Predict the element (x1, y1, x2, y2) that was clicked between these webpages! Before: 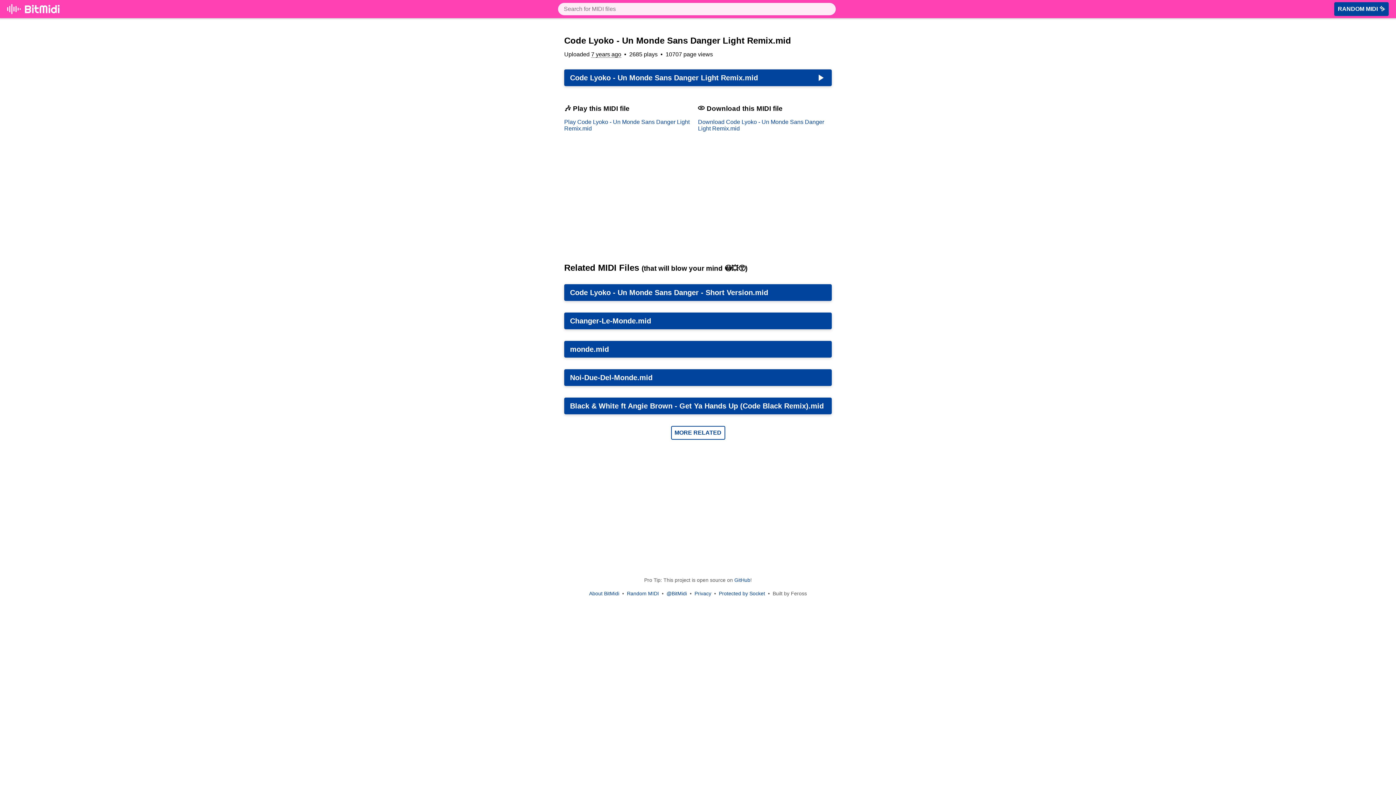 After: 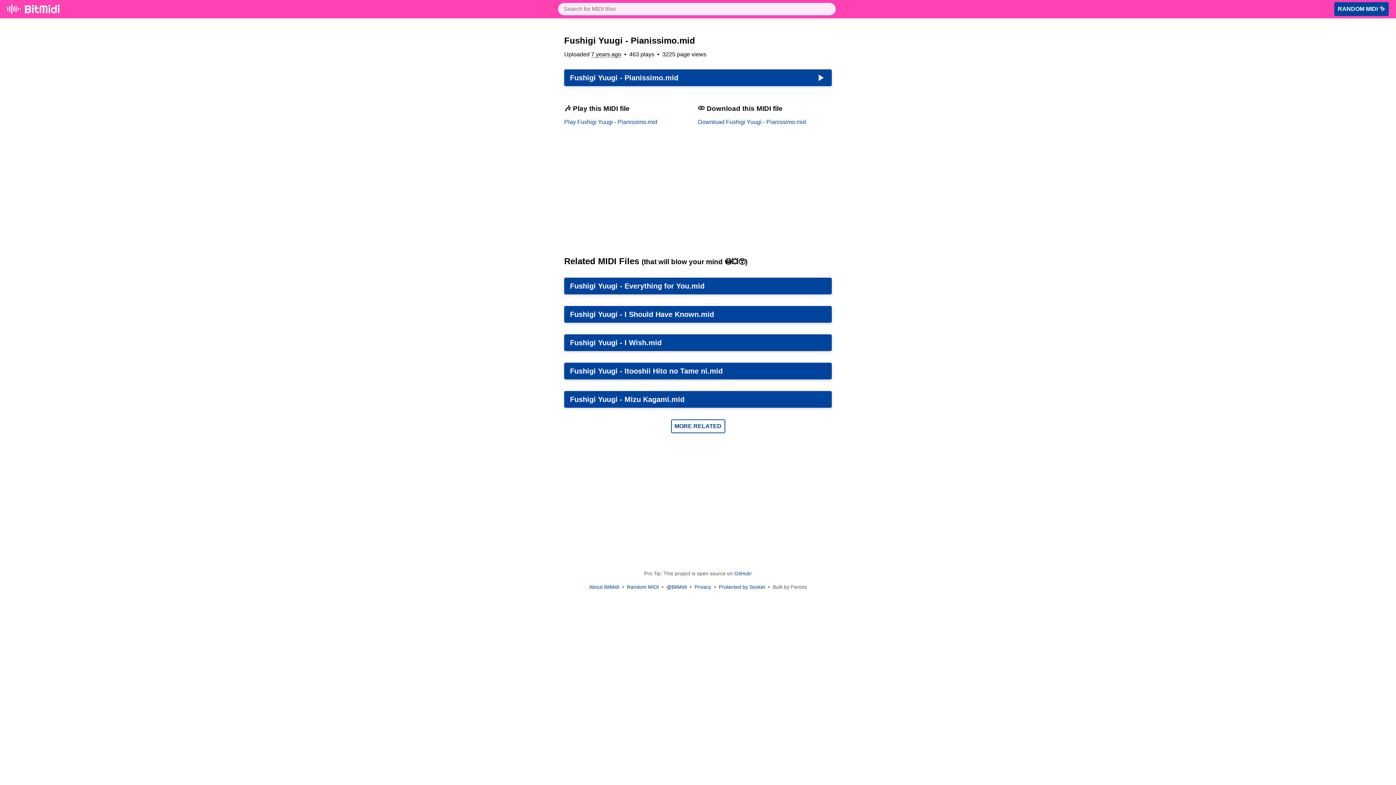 Action: label: Random MIDI bbox: (627, 591, 659, 596)